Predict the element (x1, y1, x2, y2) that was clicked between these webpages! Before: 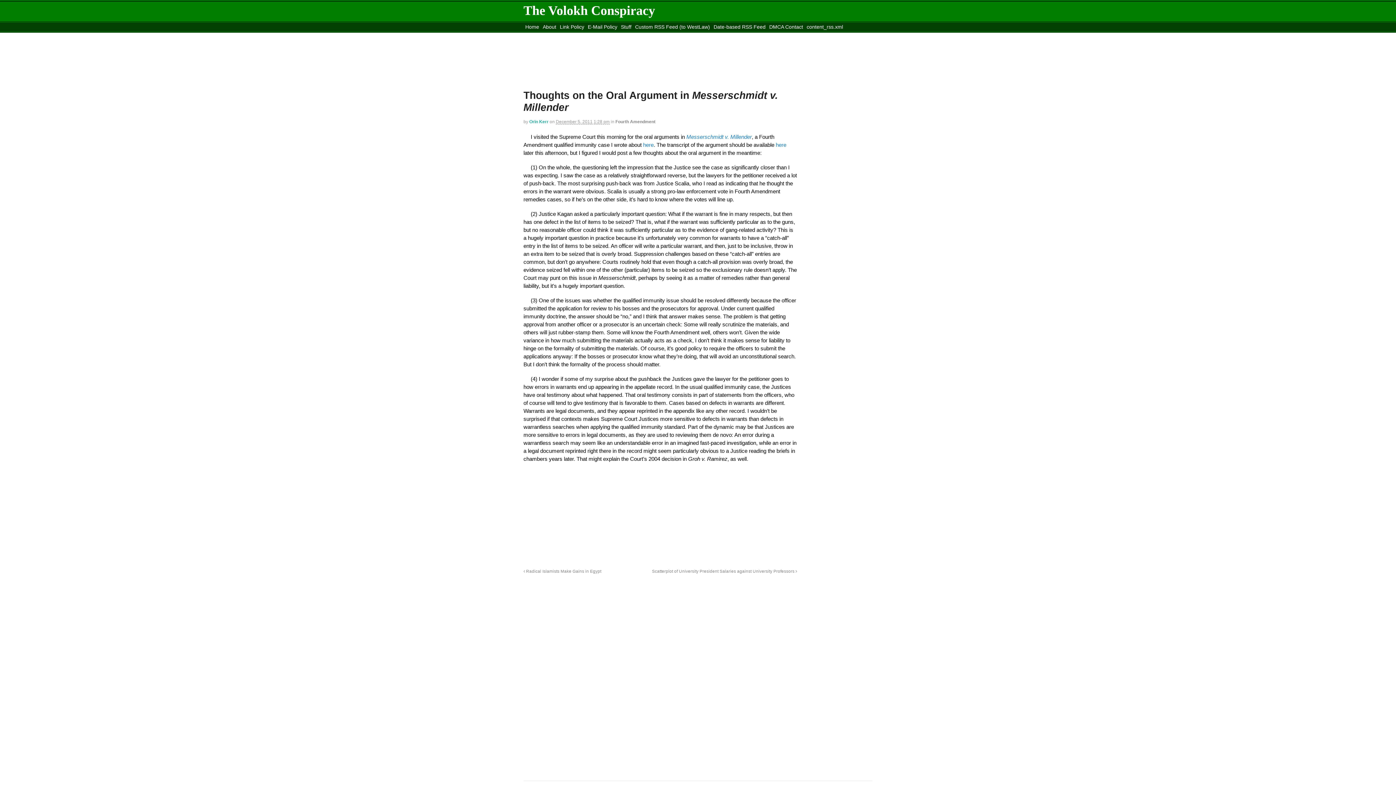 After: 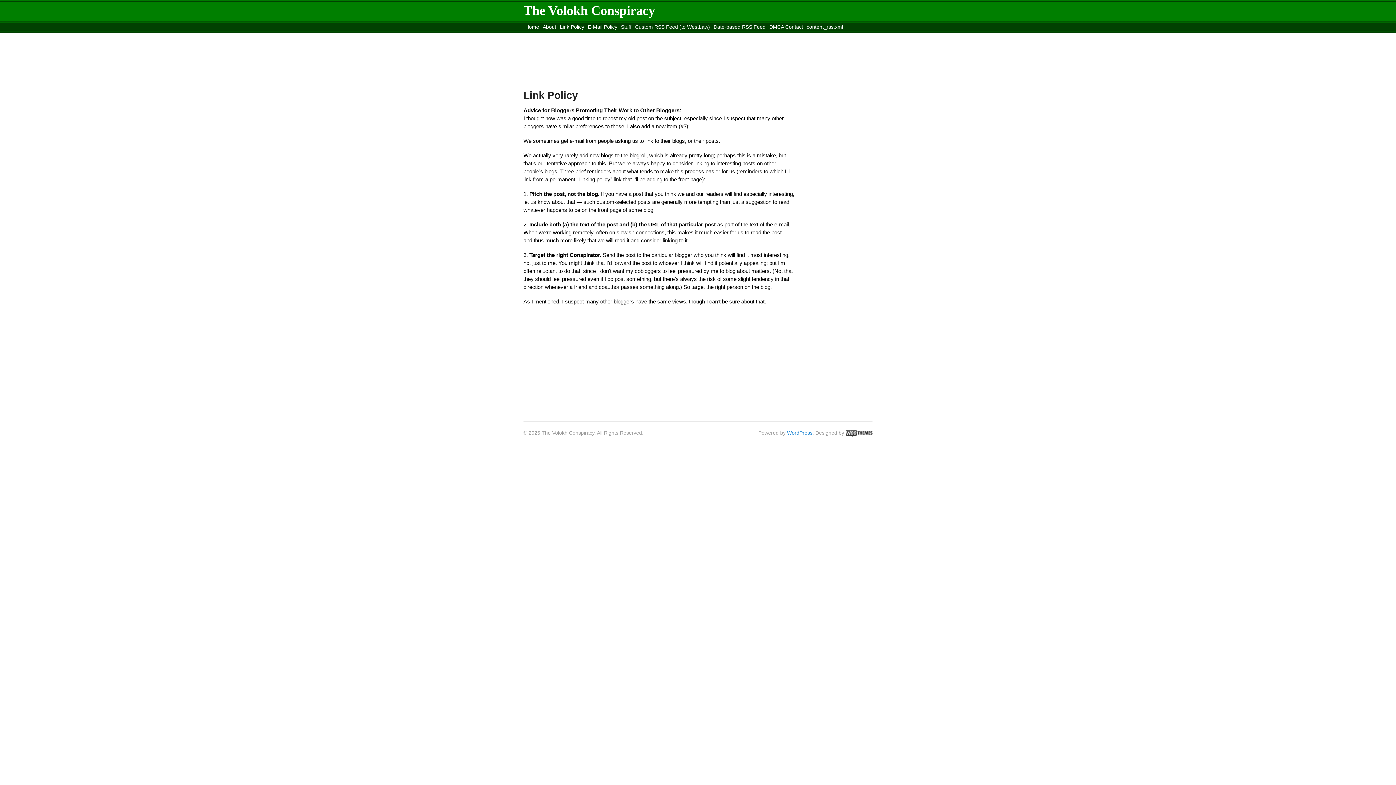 Action: label: Link Policy bbox: (558, 22, 586, 31)